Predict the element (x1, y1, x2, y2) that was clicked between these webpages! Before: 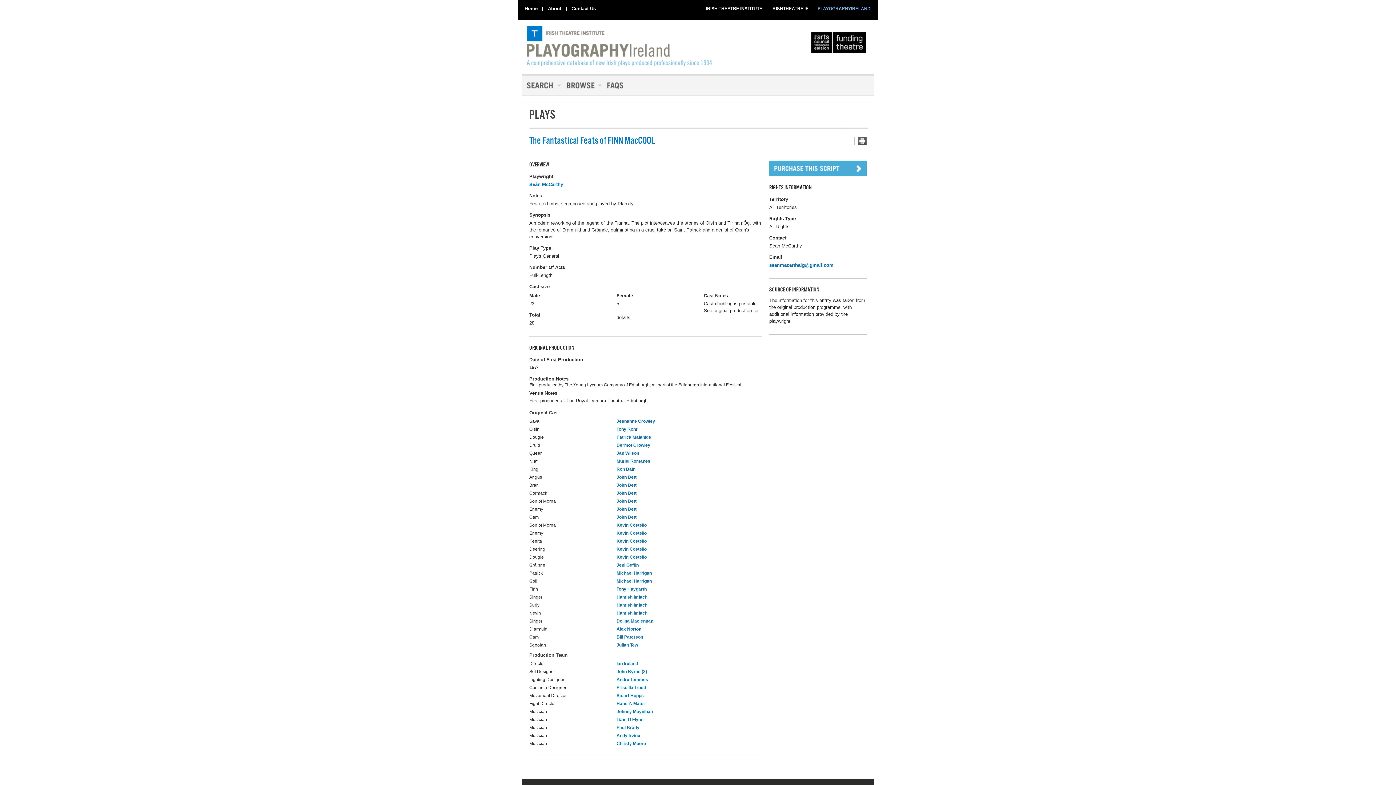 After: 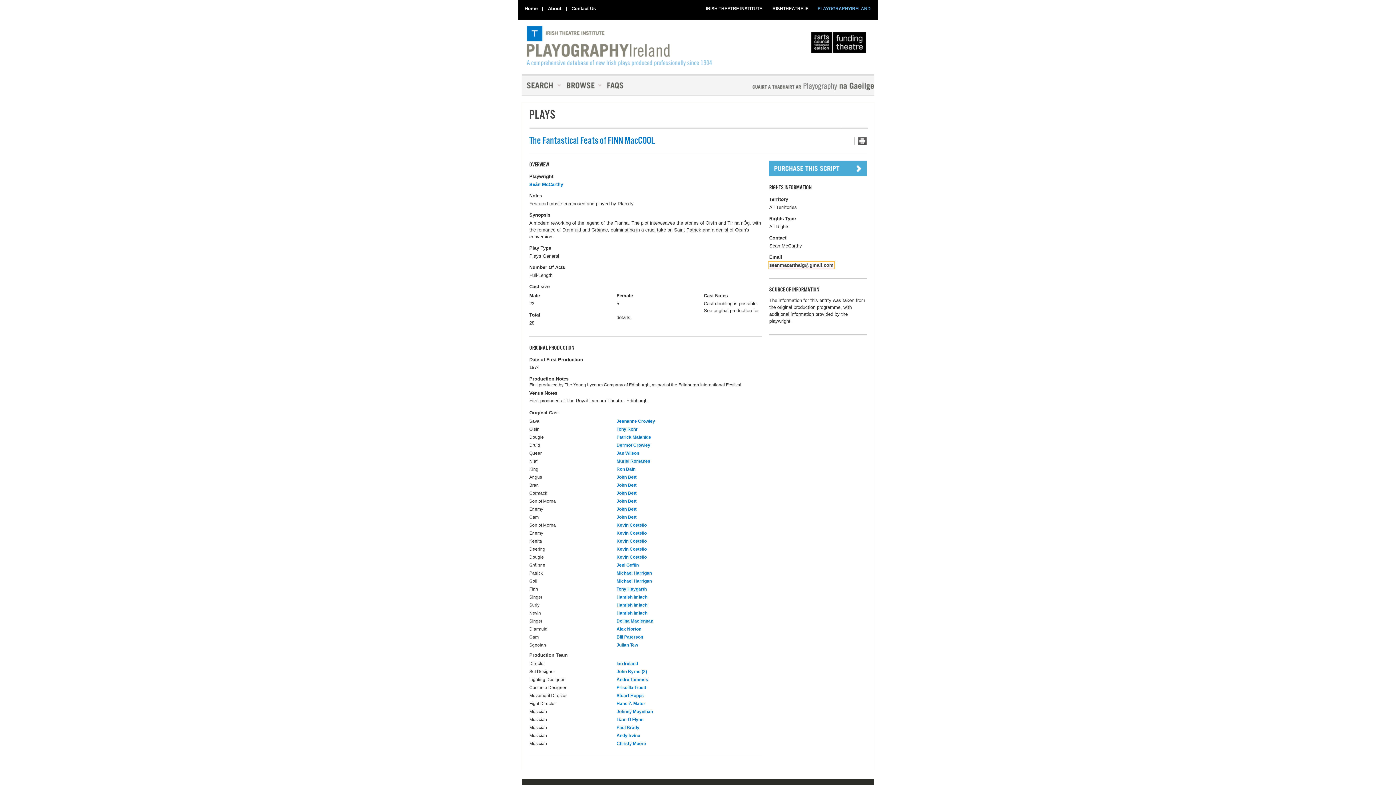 Action: bbox: (769, 262, 833, 267) label: seanmacarthaig@gmail.com